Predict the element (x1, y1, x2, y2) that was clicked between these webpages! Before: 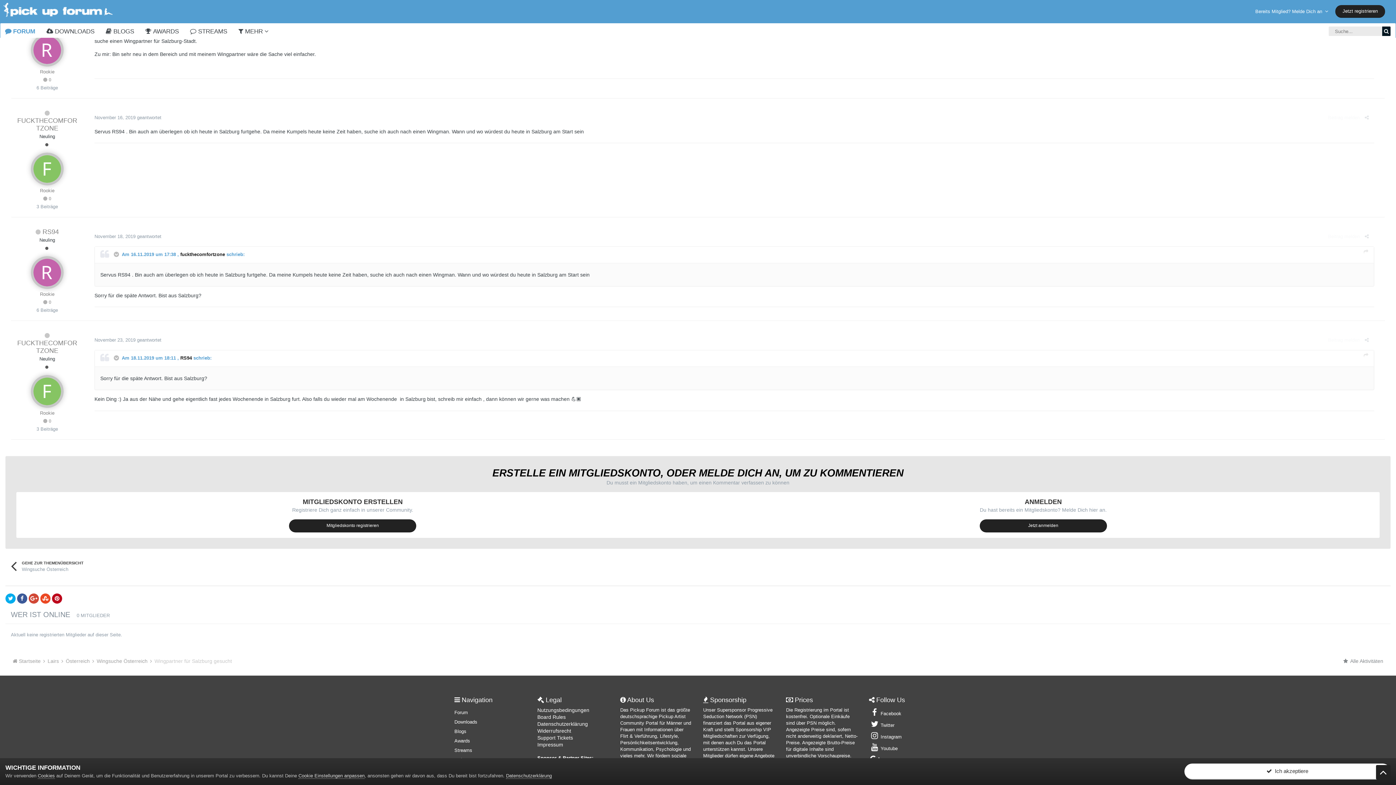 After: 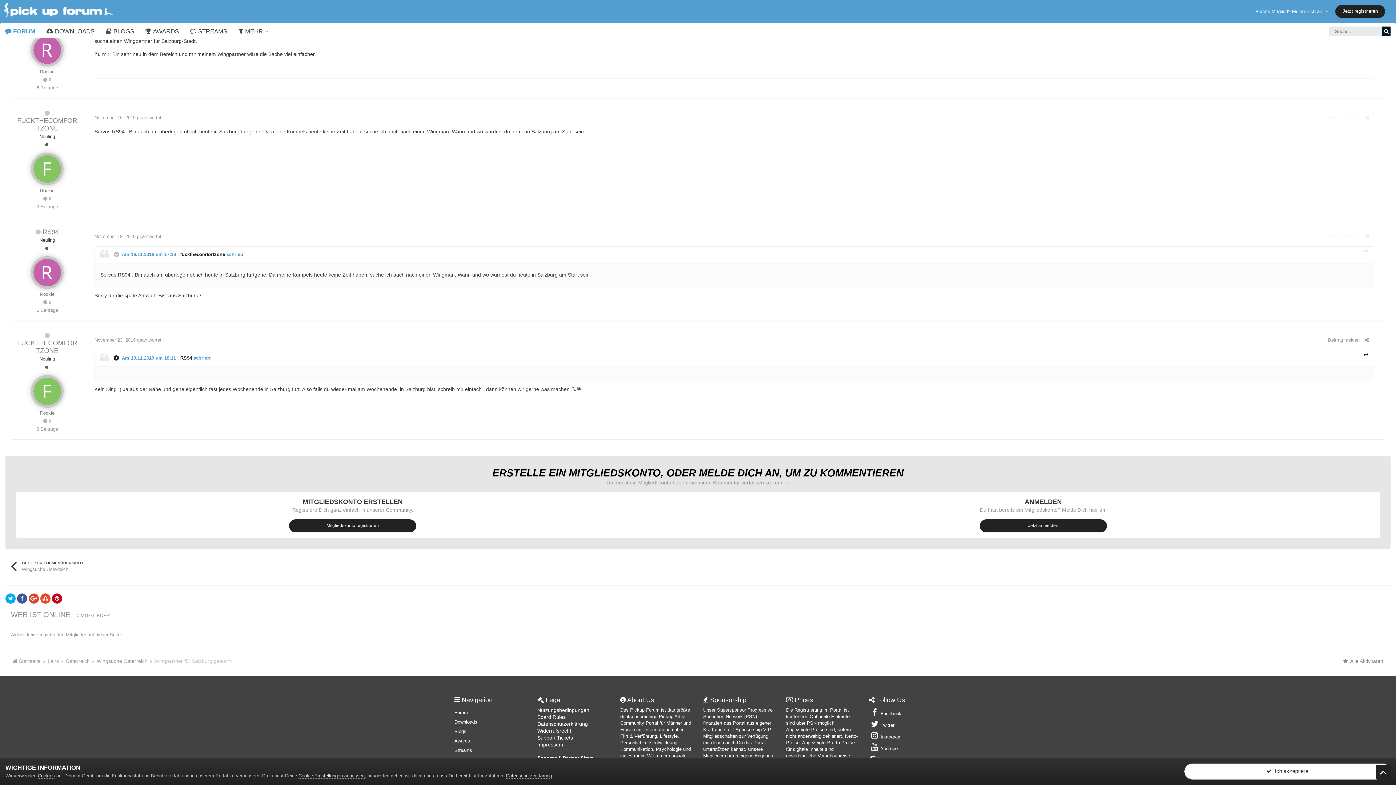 Action: bbox: (113, 355, 120, 361) label:  